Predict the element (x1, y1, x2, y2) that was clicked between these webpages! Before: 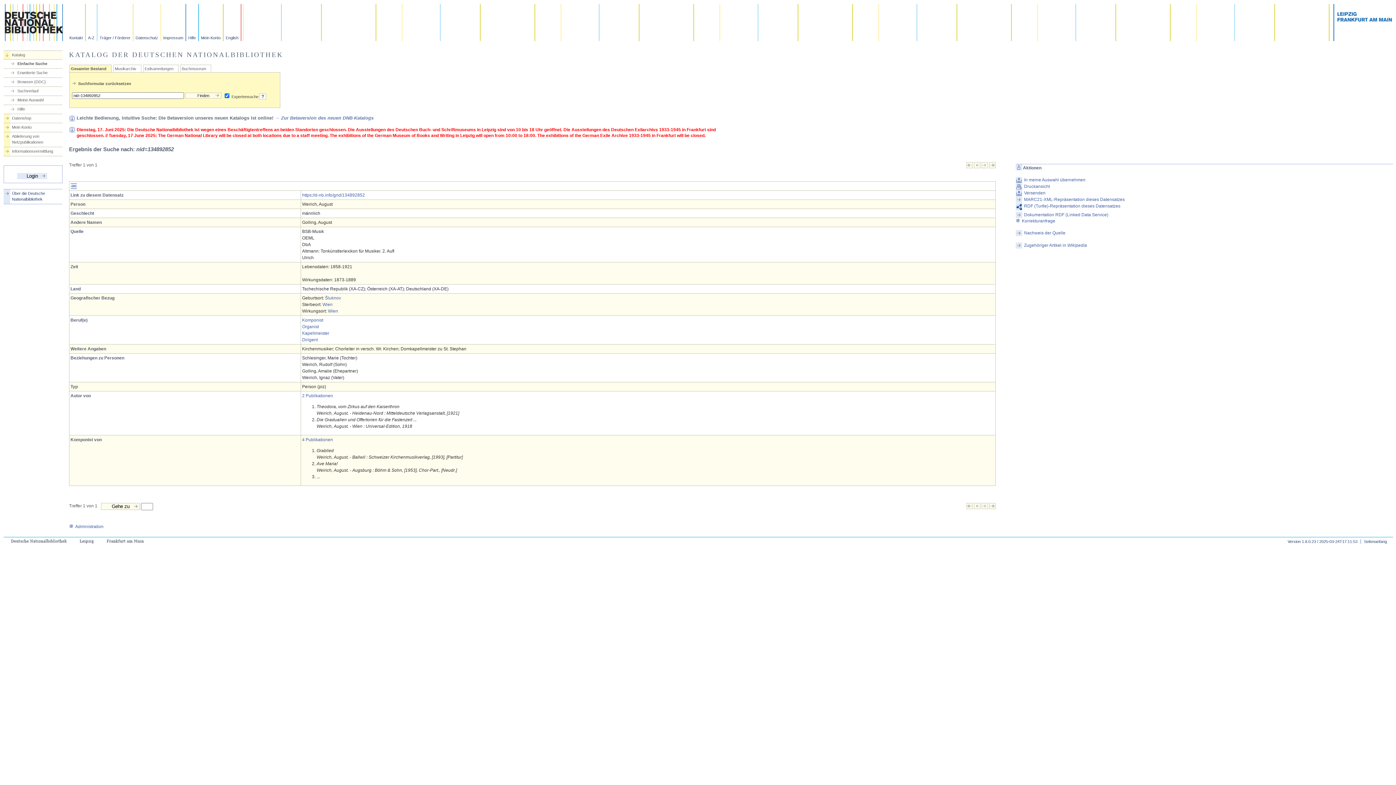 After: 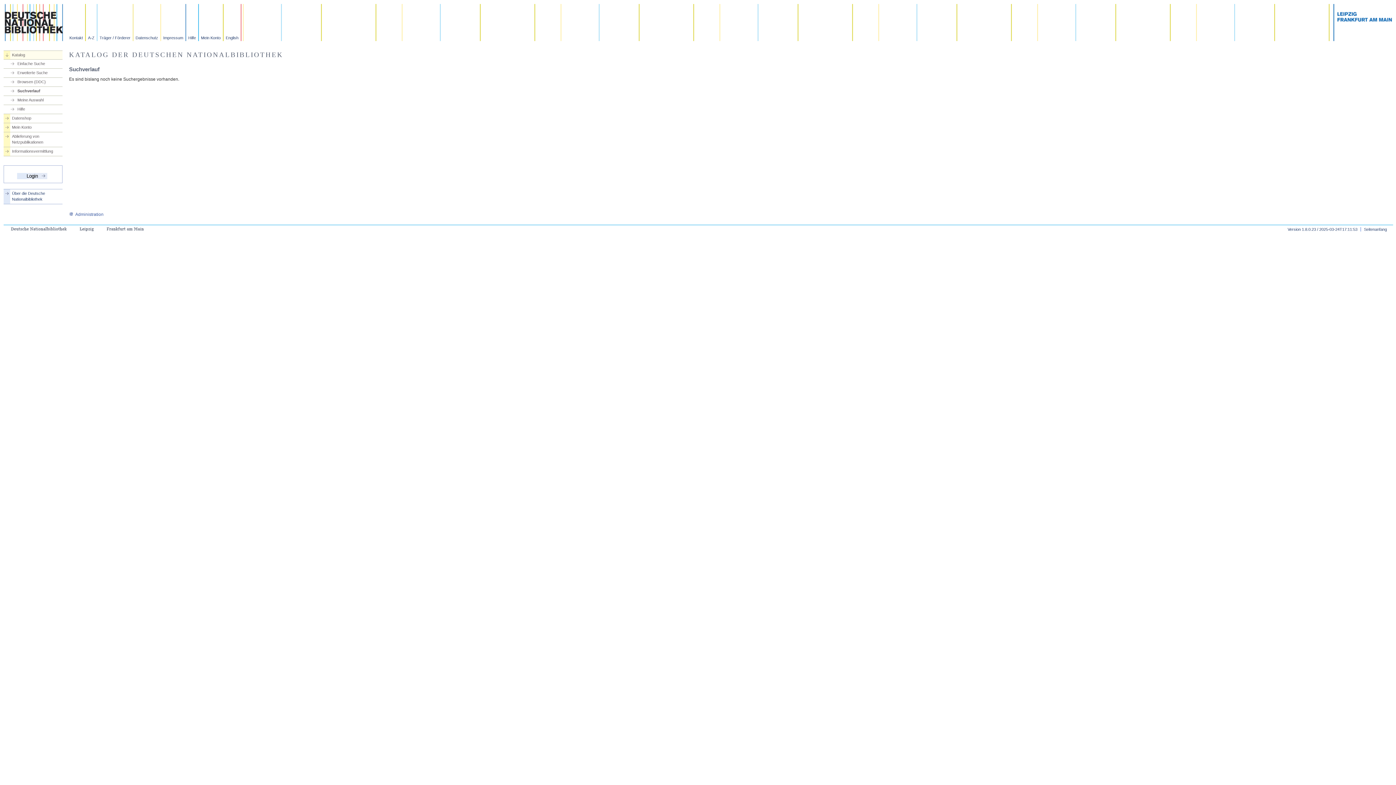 Action: label: Suchverlauf bbox: (9, 88, 62, 93)